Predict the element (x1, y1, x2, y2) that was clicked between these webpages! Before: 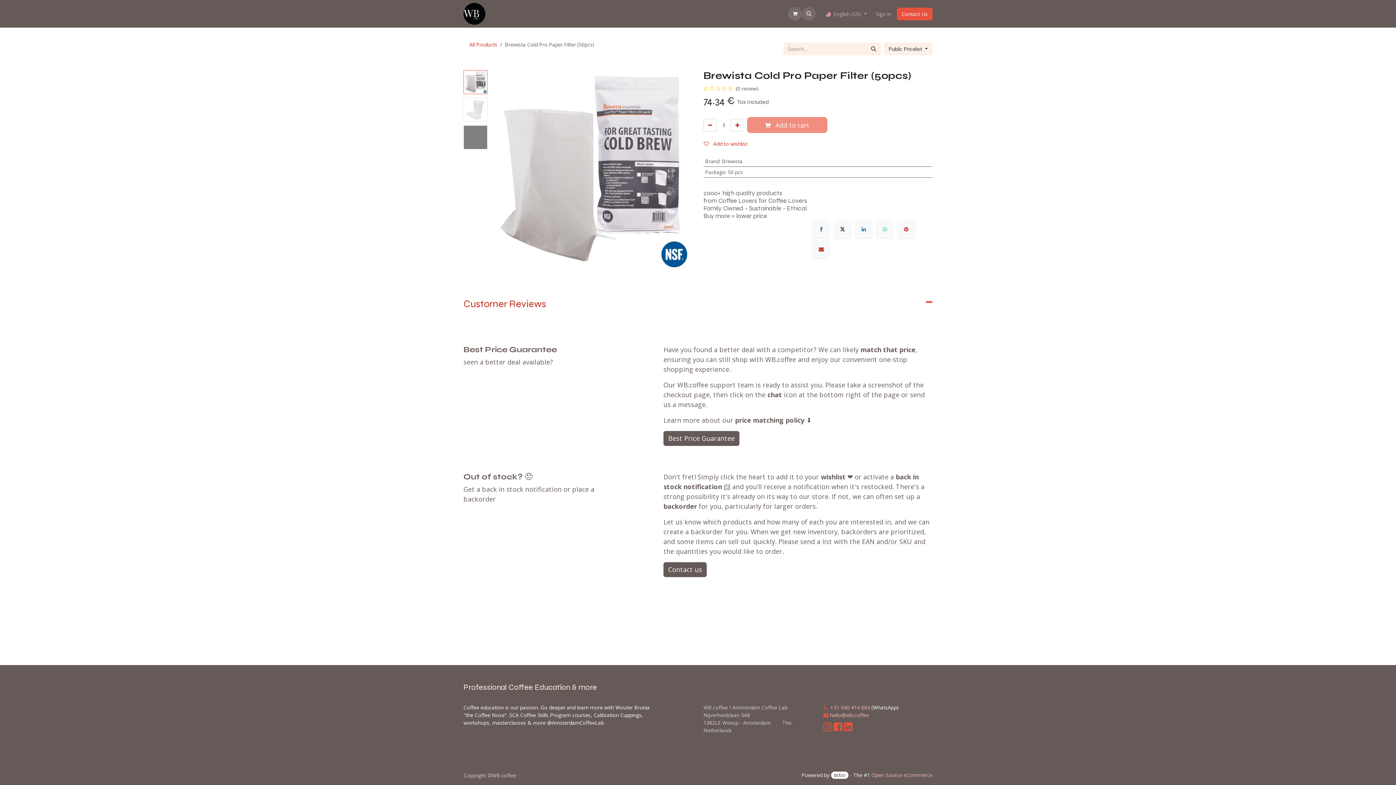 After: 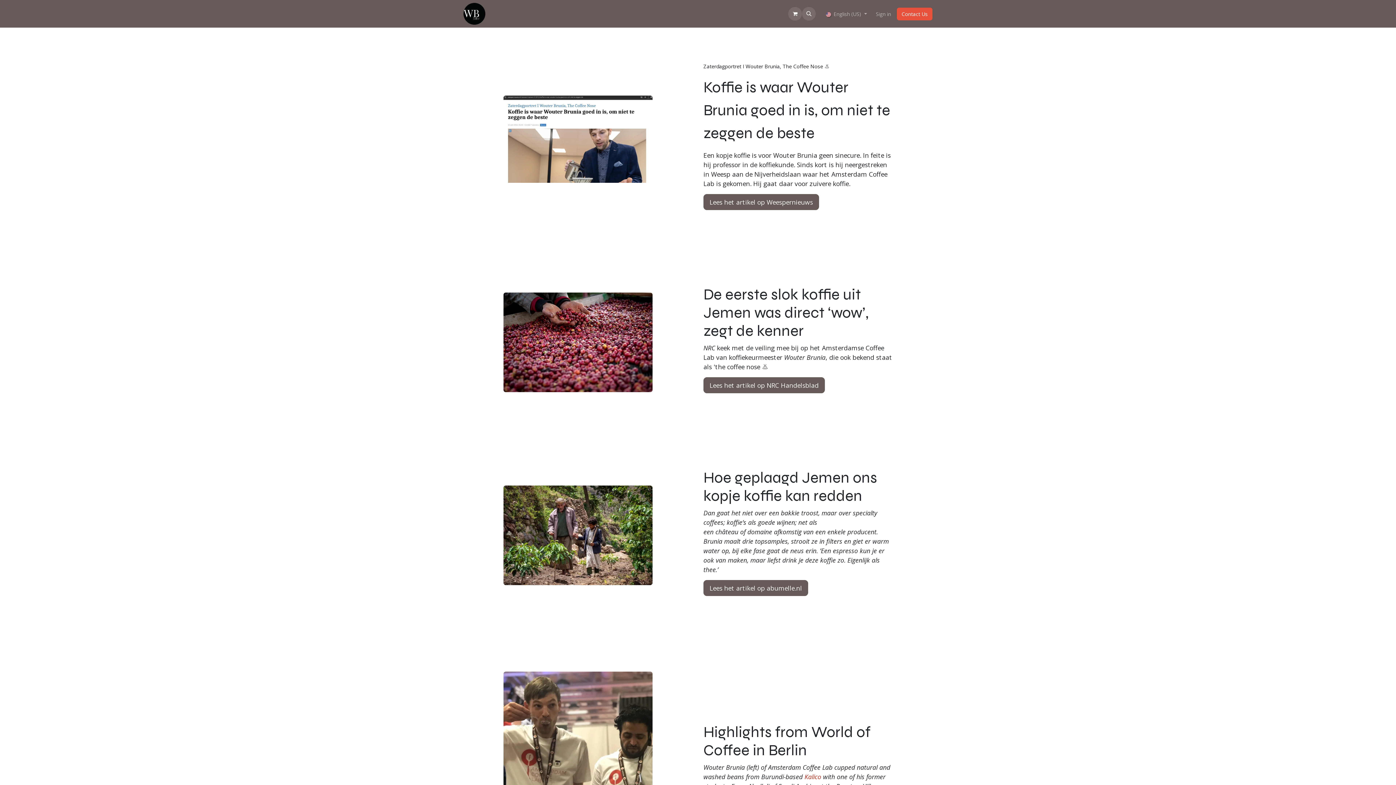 Action: label: About us bbox: (755, 7, 782, 20)